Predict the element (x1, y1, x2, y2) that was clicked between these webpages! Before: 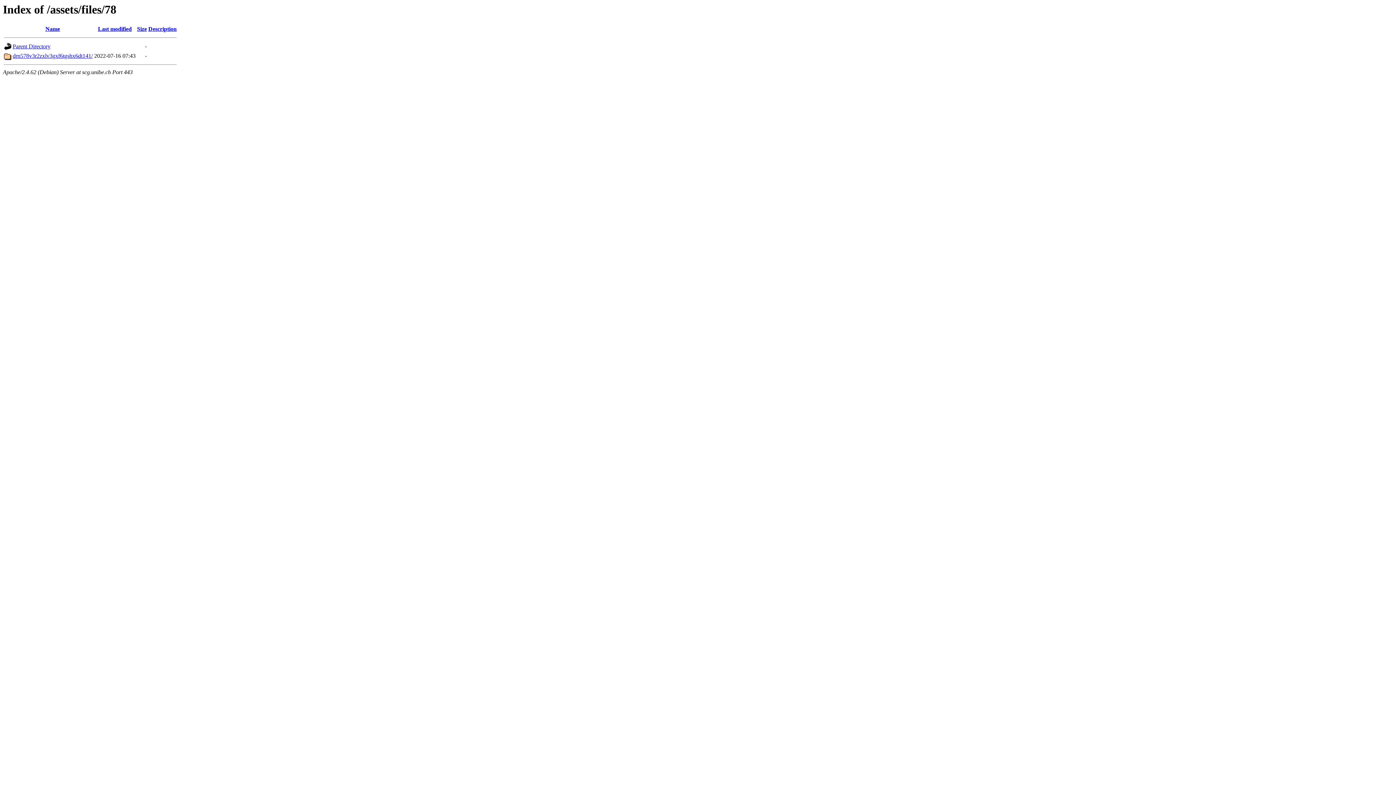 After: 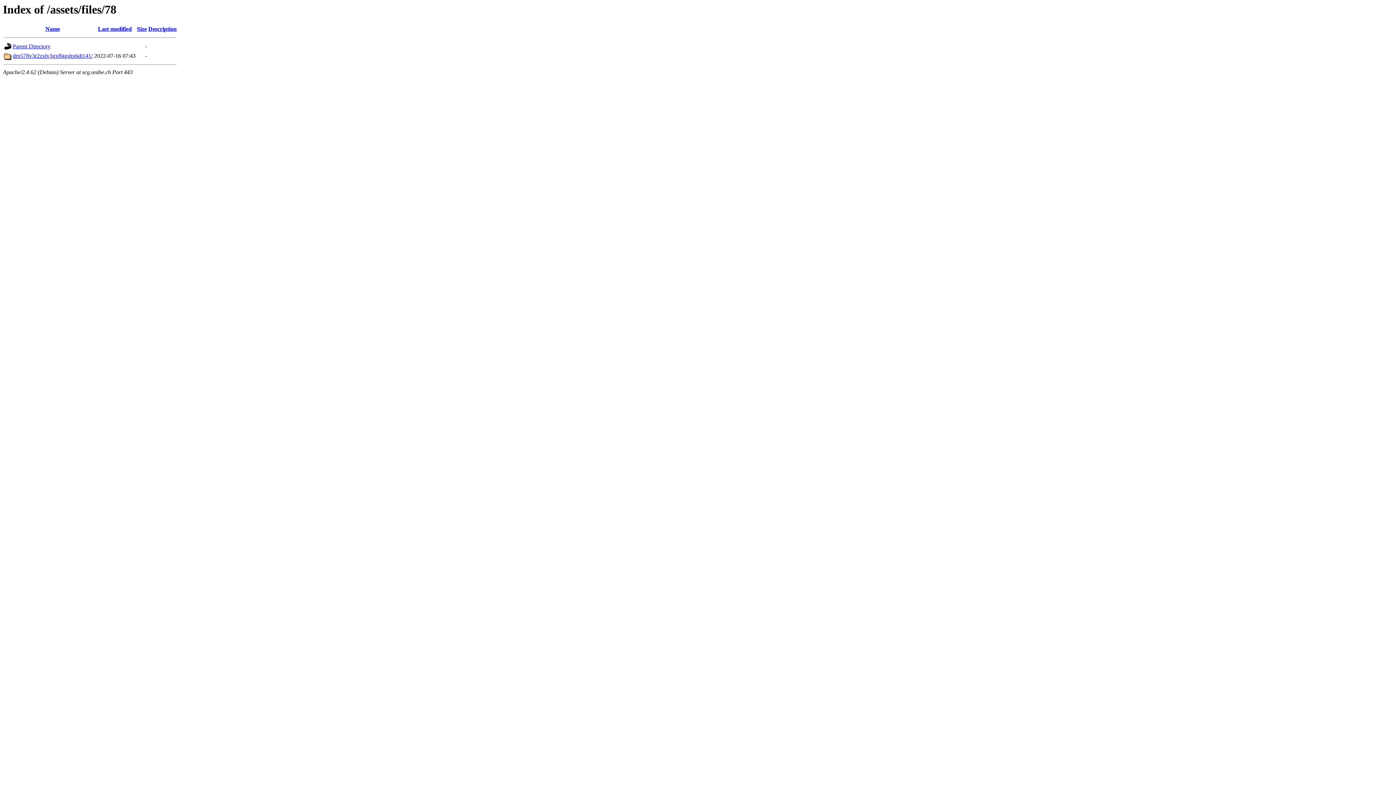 Action: bbox: (45, 25, 60, 32) label: Name